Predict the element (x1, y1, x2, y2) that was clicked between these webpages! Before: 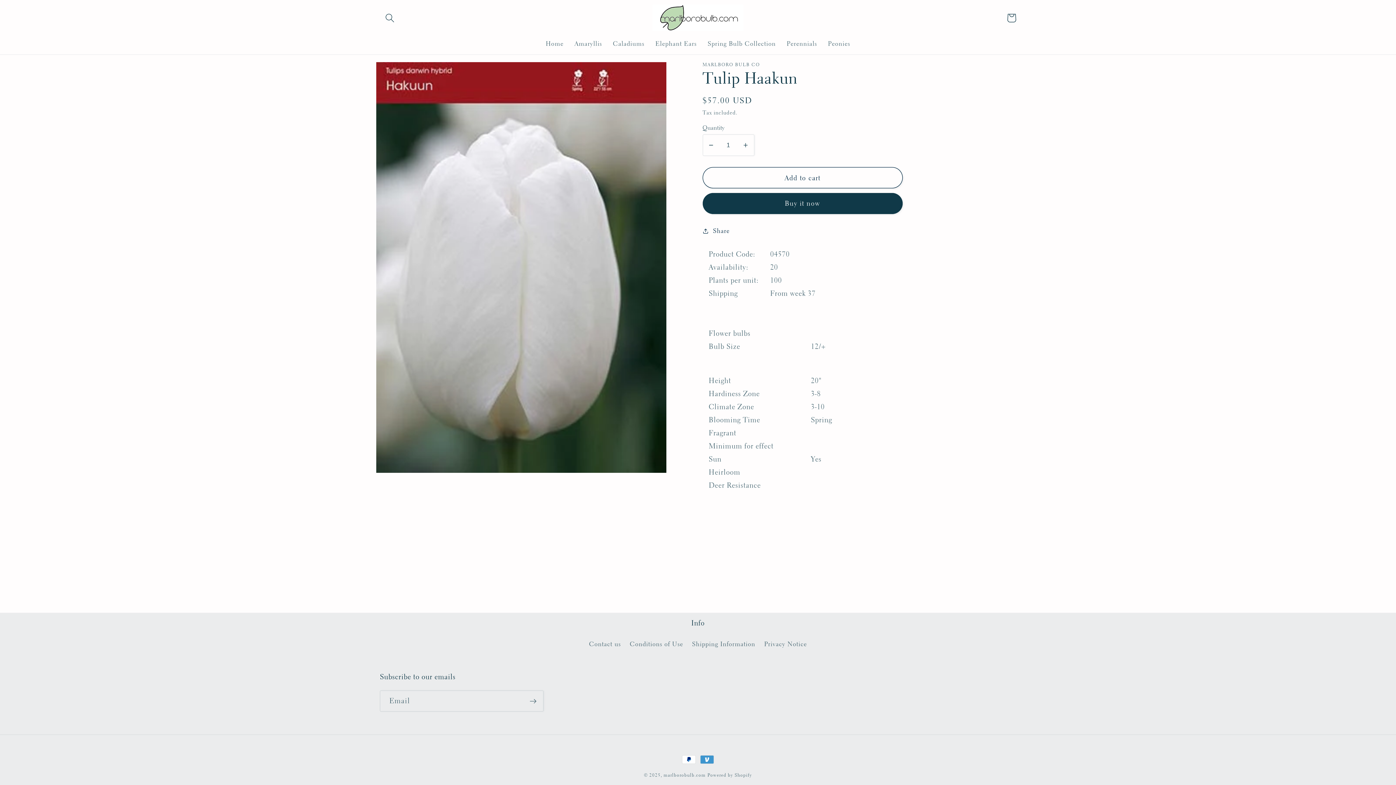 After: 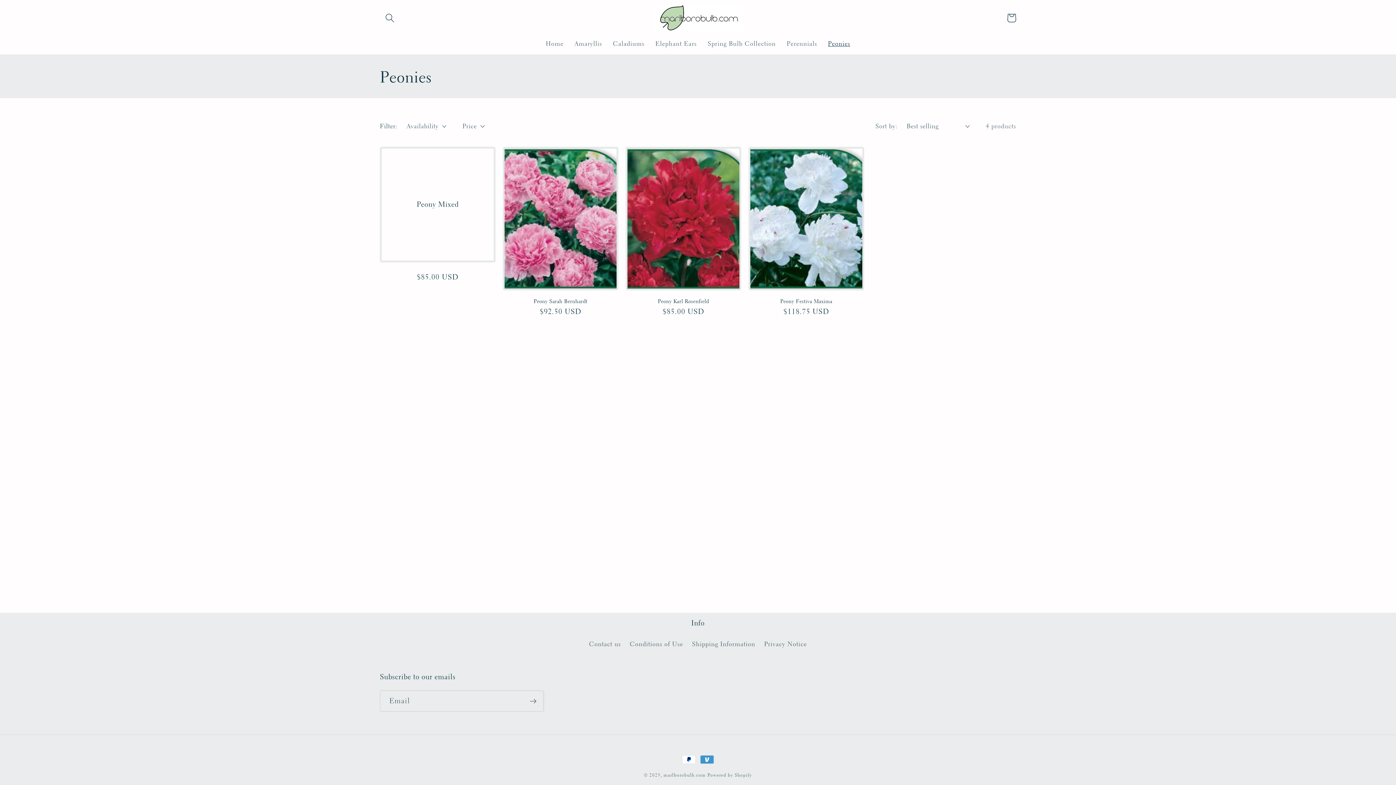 Action: label: Peonies bbox: (822, 34, 855, 52)